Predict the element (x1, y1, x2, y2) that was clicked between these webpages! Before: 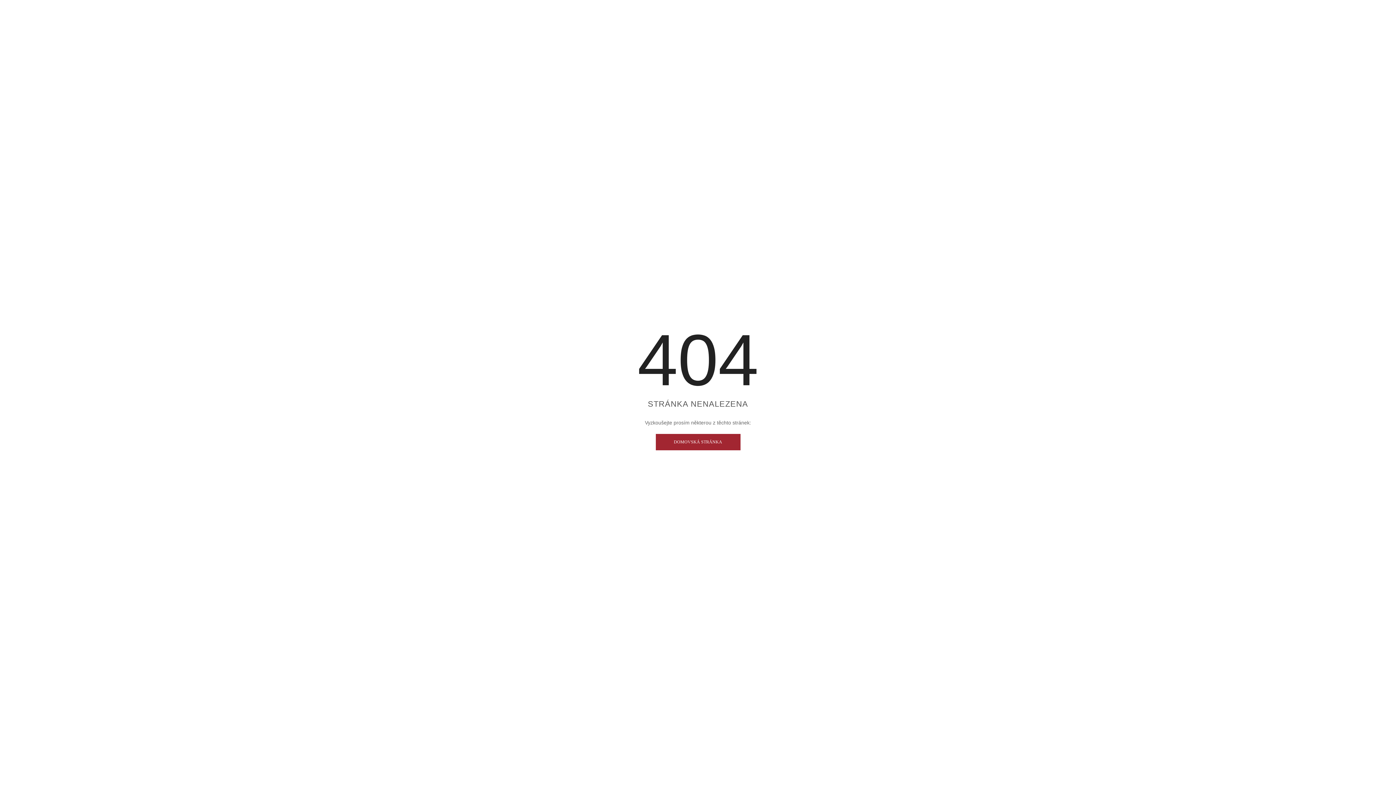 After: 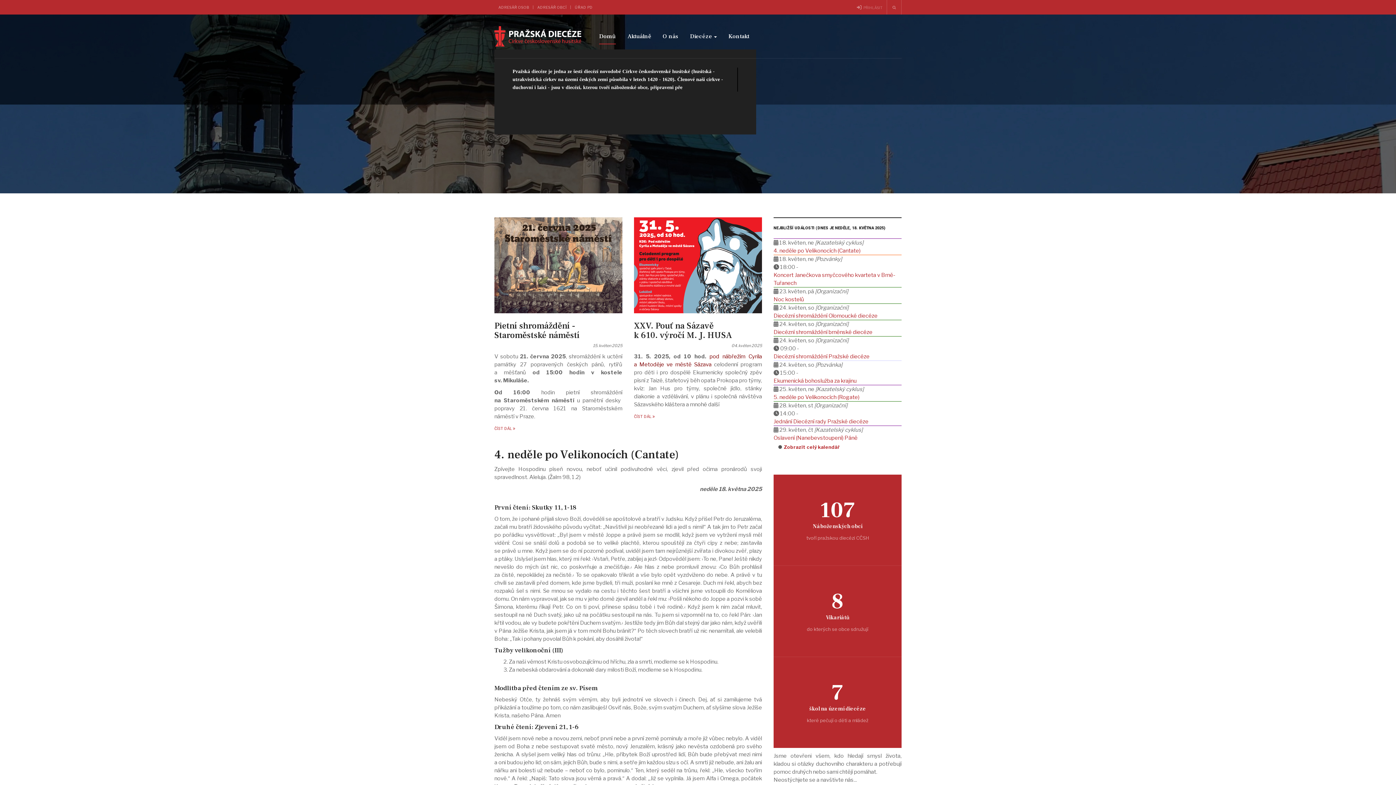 Action: bbox: (655, 434, 740, 450) label: DOMOVSKÁ STRÁNKA